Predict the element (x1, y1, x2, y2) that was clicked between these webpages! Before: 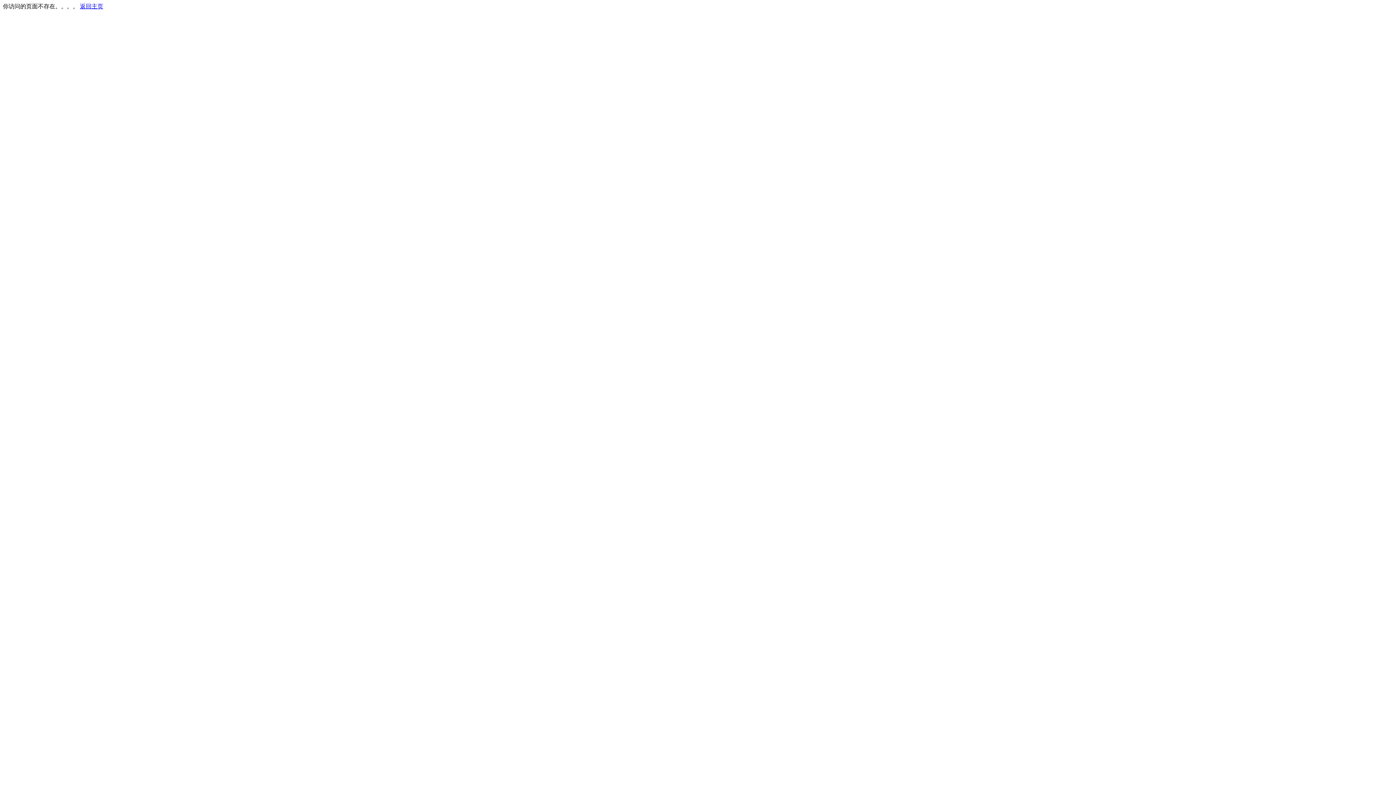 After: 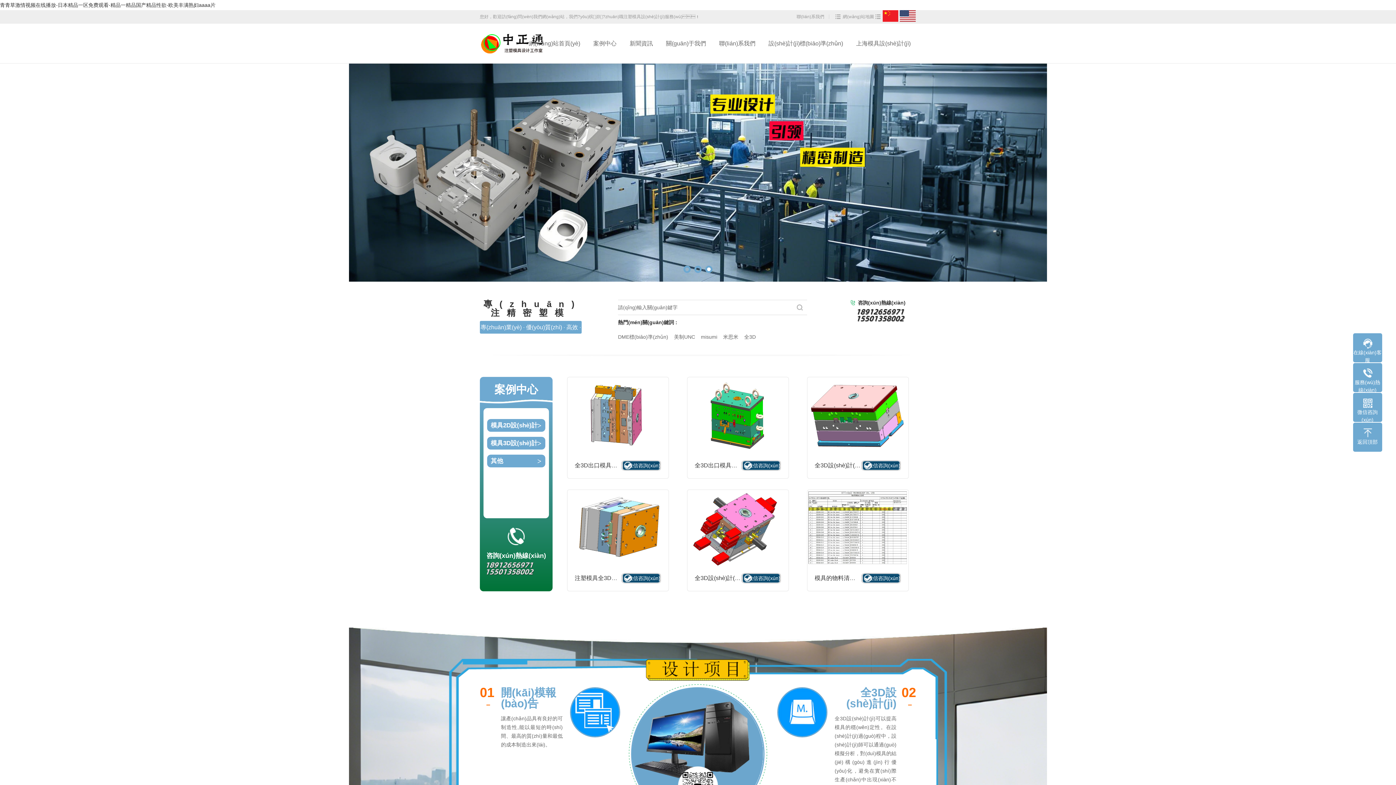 Action: label: 返回主页 bbox: (80, 3, 103, 9)